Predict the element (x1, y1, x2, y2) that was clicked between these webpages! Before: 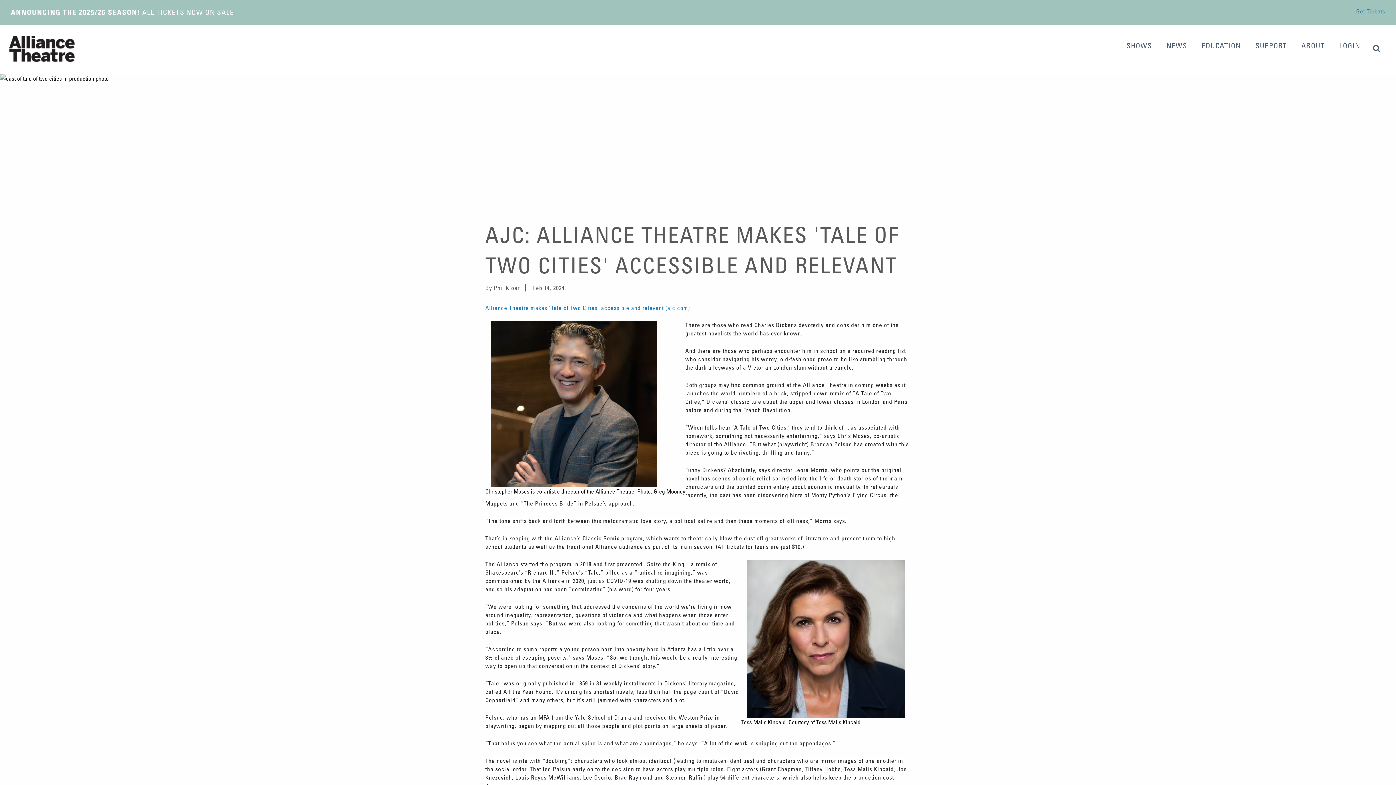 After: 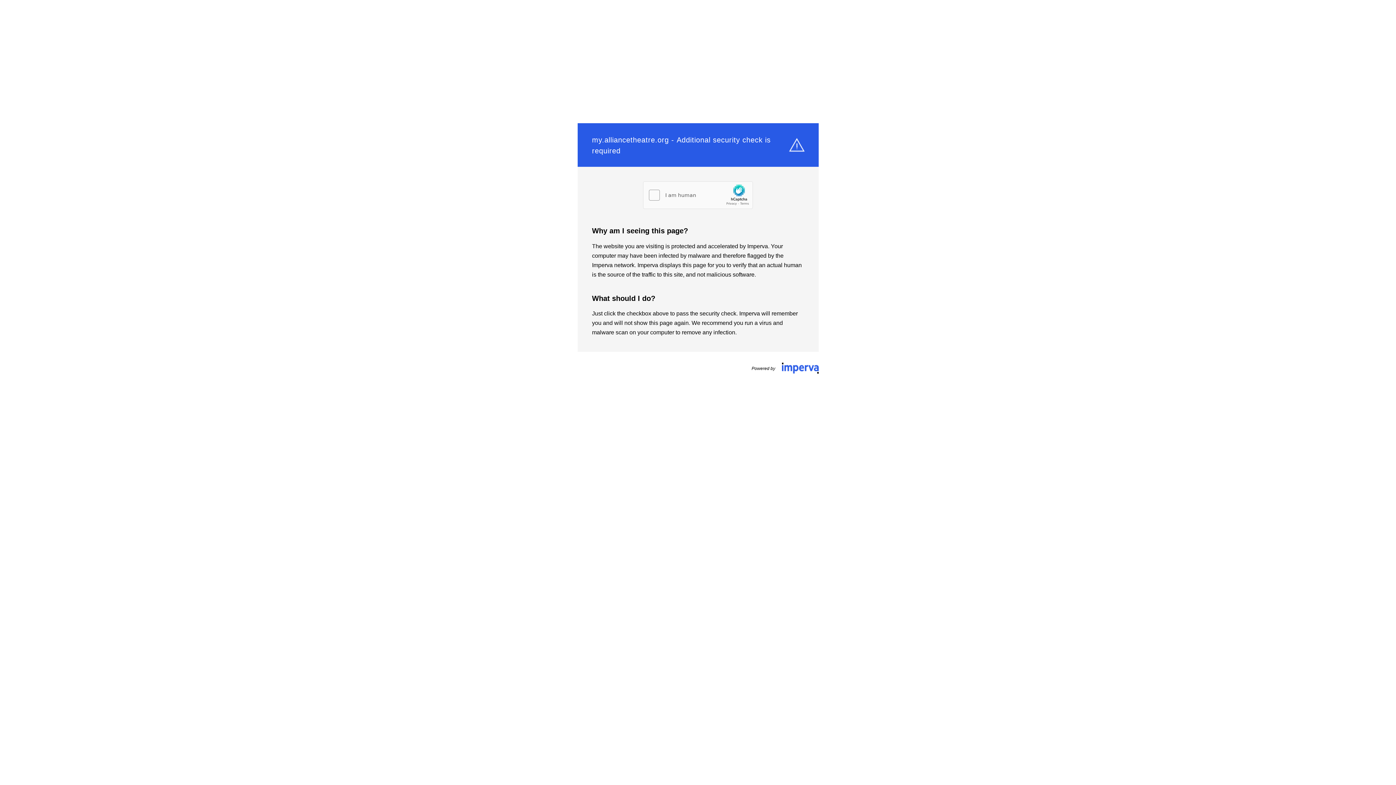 Action: bbox: (1333, 35, 1366, 56) label: LOGIN